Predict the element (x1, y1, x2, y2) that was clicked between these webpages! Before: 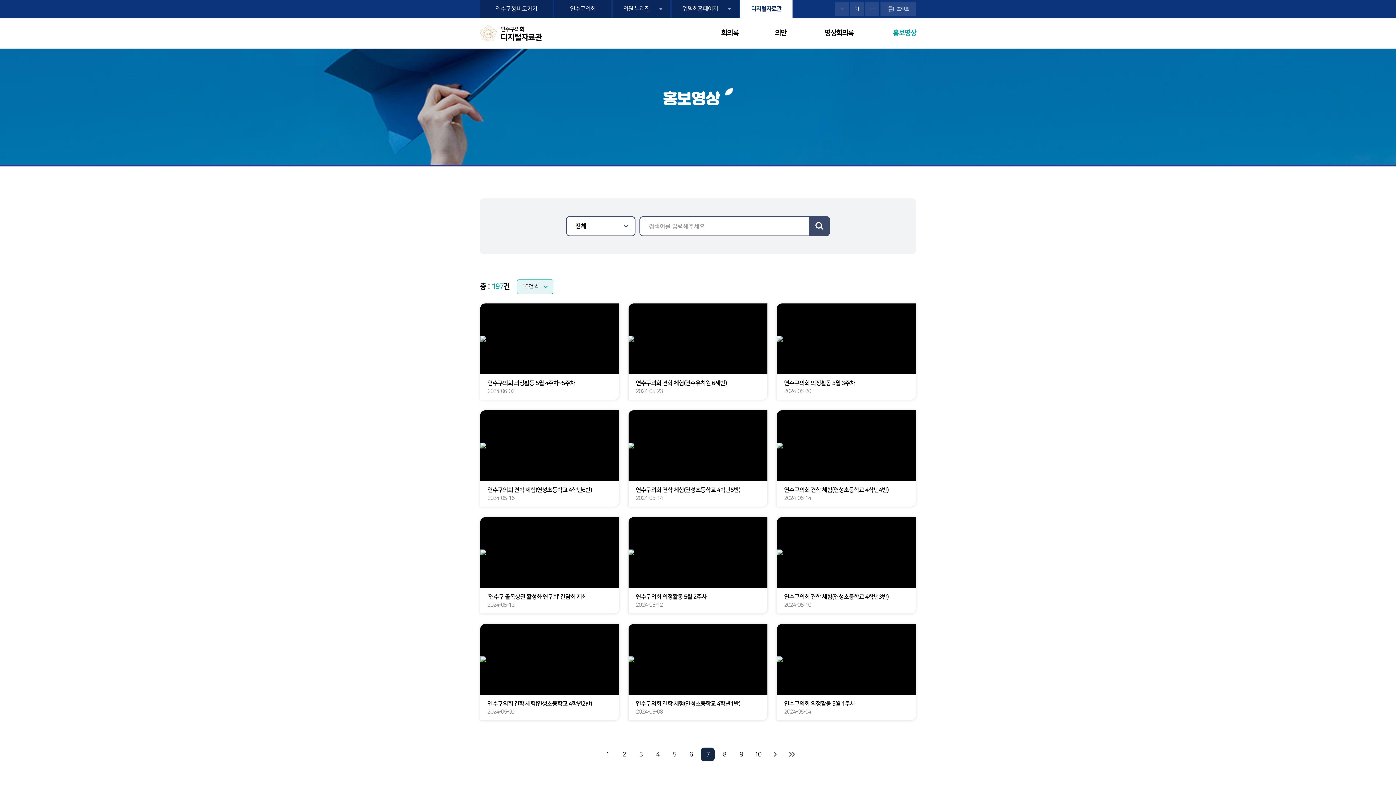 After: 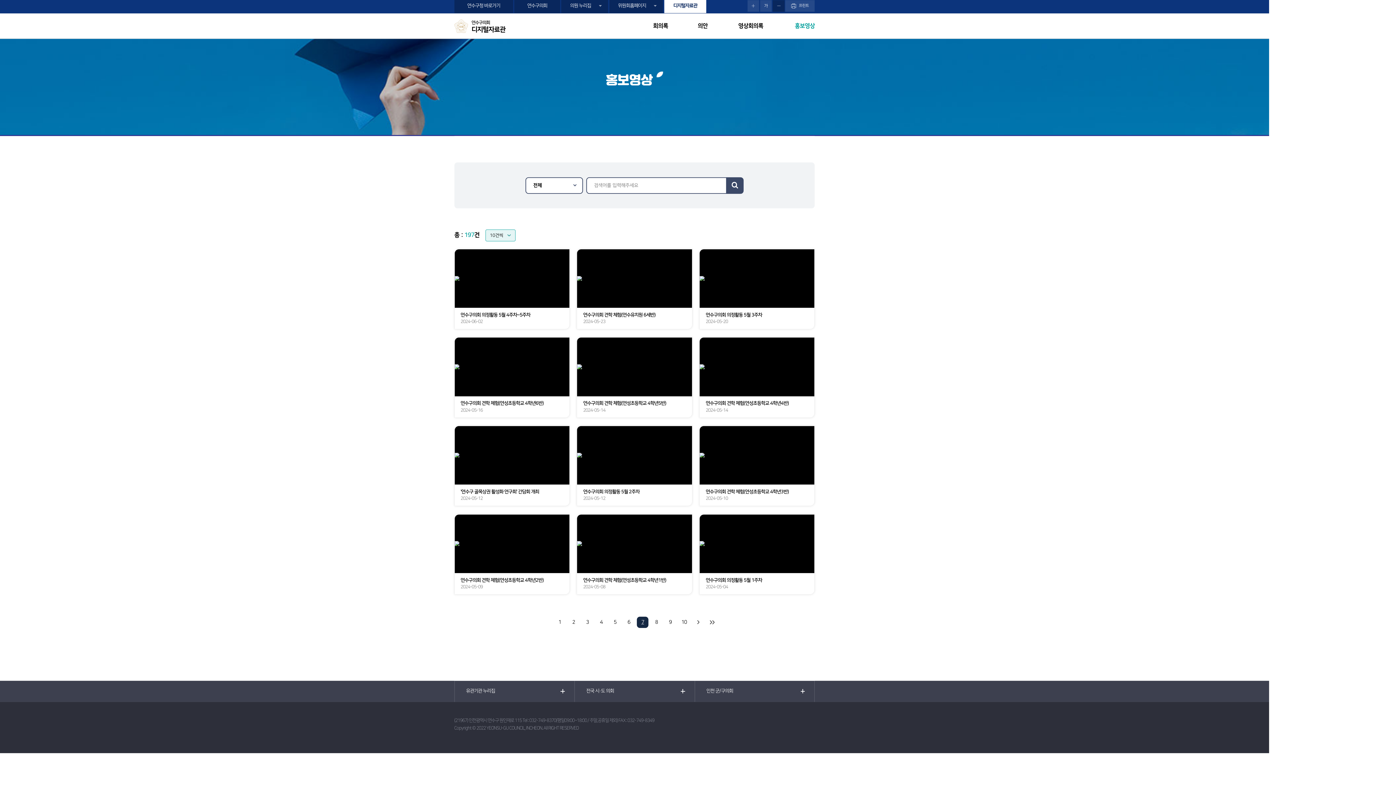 Action: bbox: (865, 2, 879, 16) label: 화면크기를 한단계 작게